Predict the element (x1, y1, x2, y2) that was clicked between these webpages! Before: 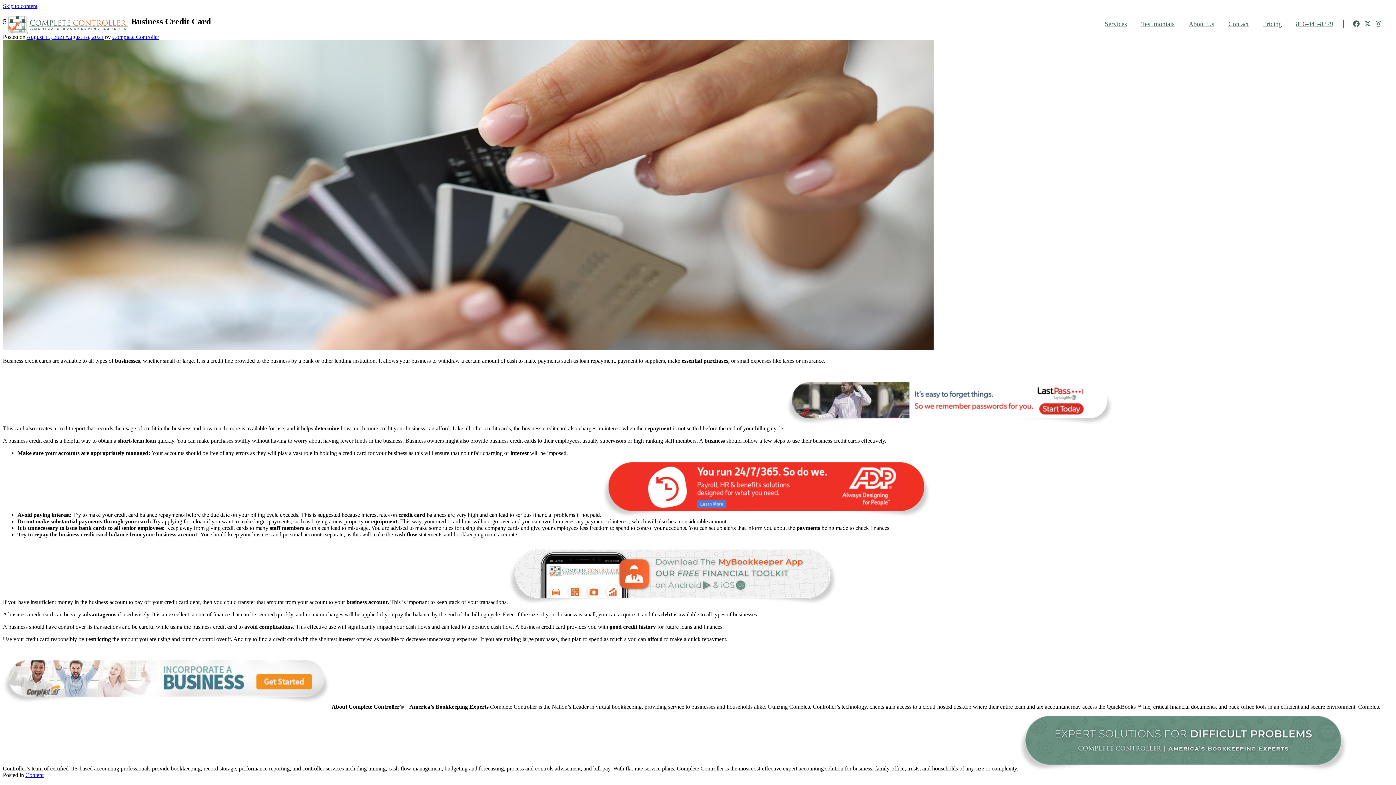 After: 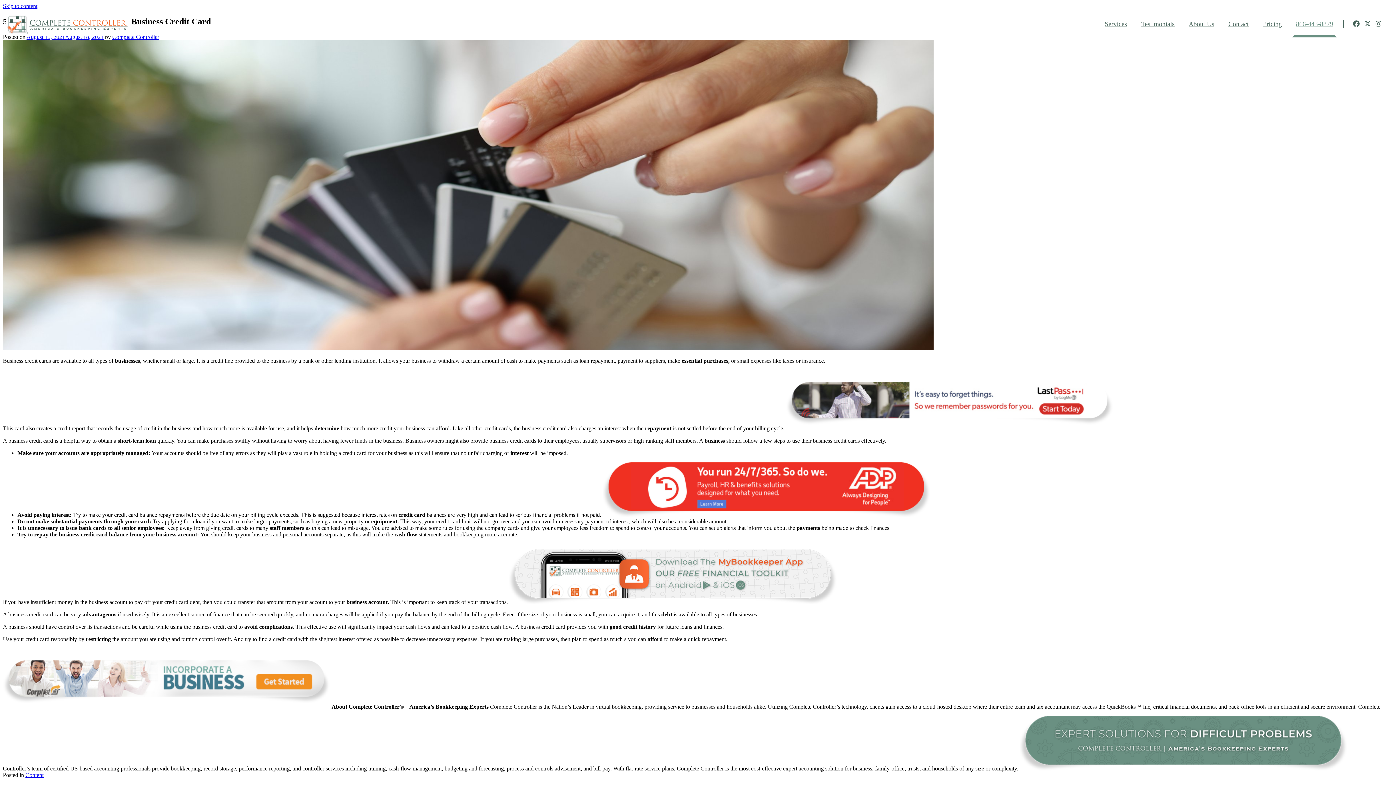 Action: label: 866-443-8879 bbox: (1292, 10, 1337, 37)